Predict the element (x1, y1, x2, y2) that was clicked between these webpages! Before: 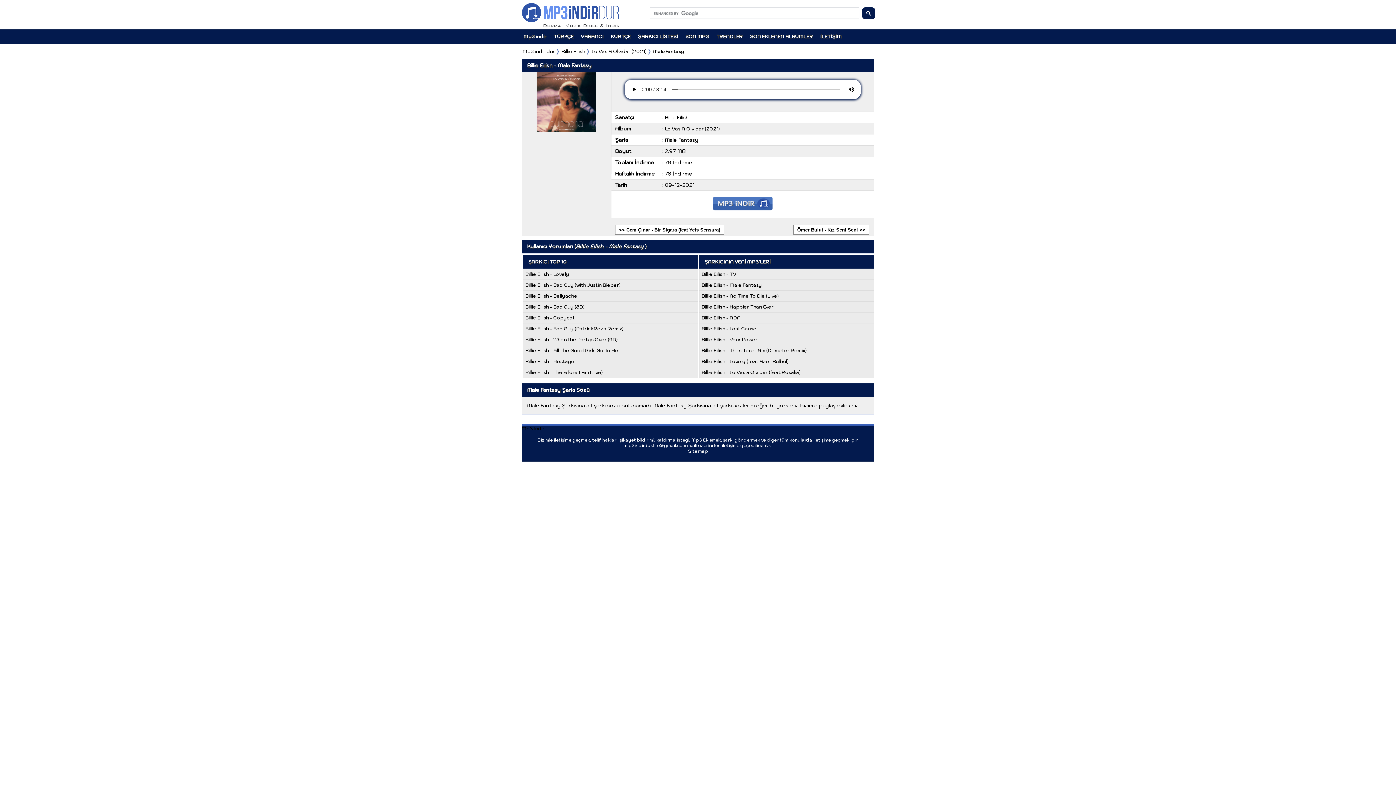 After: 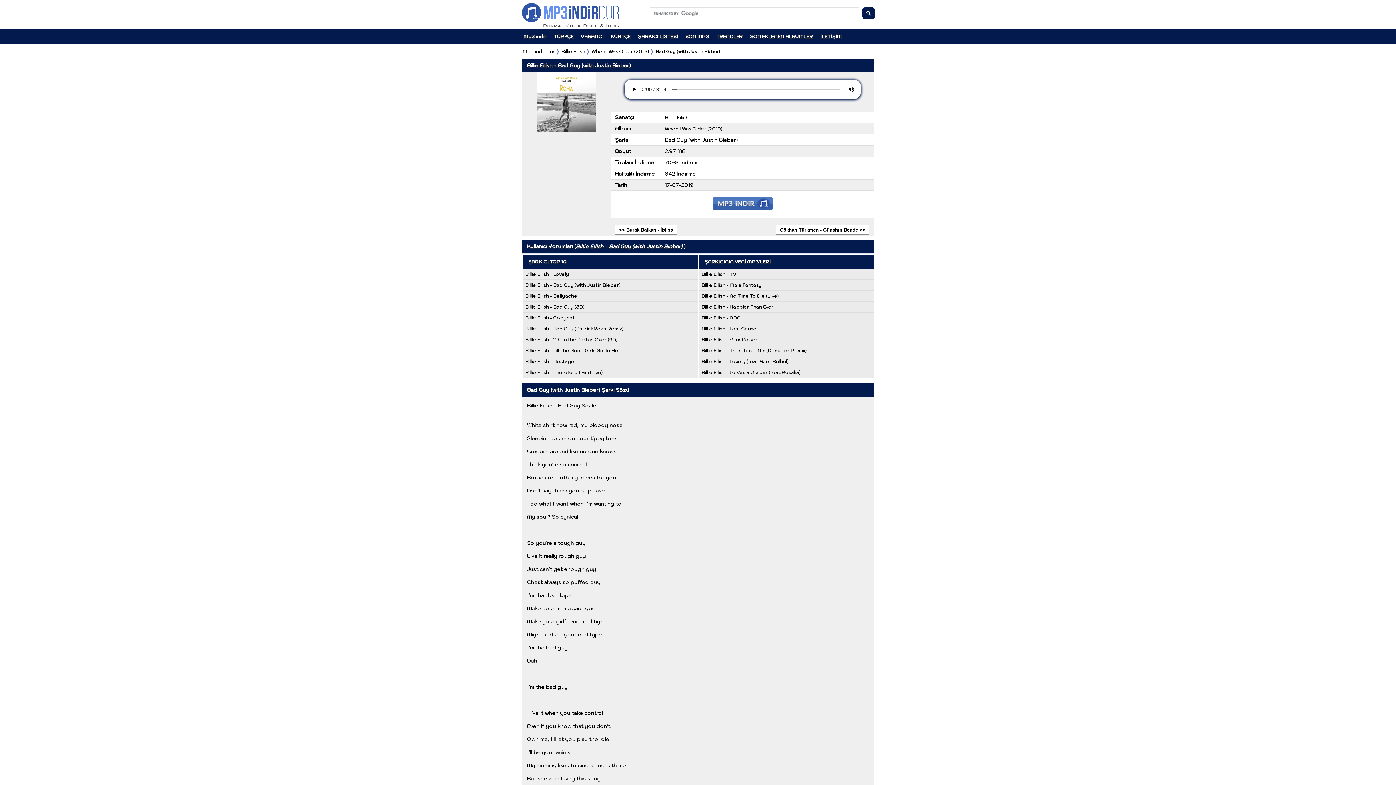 Action: bbox: (525, 282, 620, 288) label: Billie Eilish - Bad Guy (with Justin Bieber)